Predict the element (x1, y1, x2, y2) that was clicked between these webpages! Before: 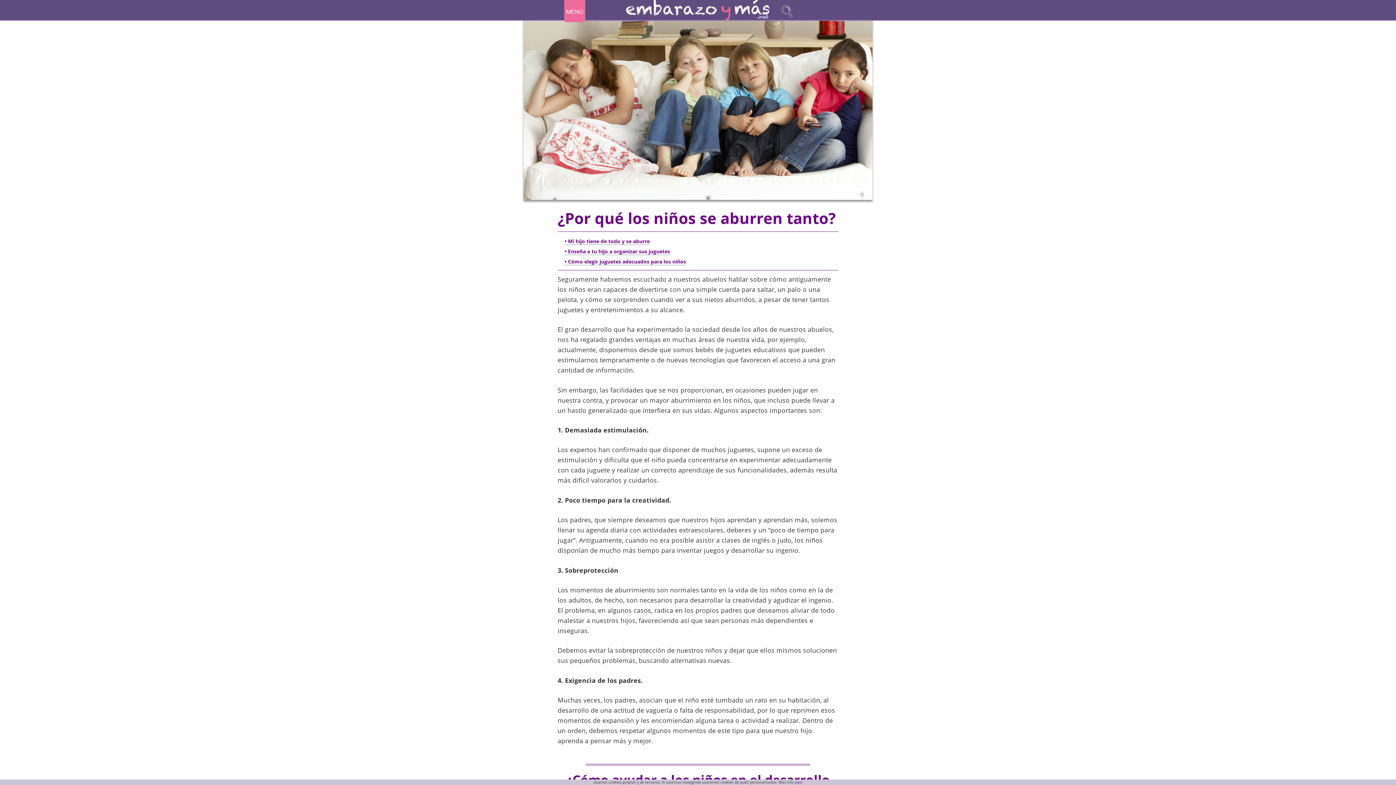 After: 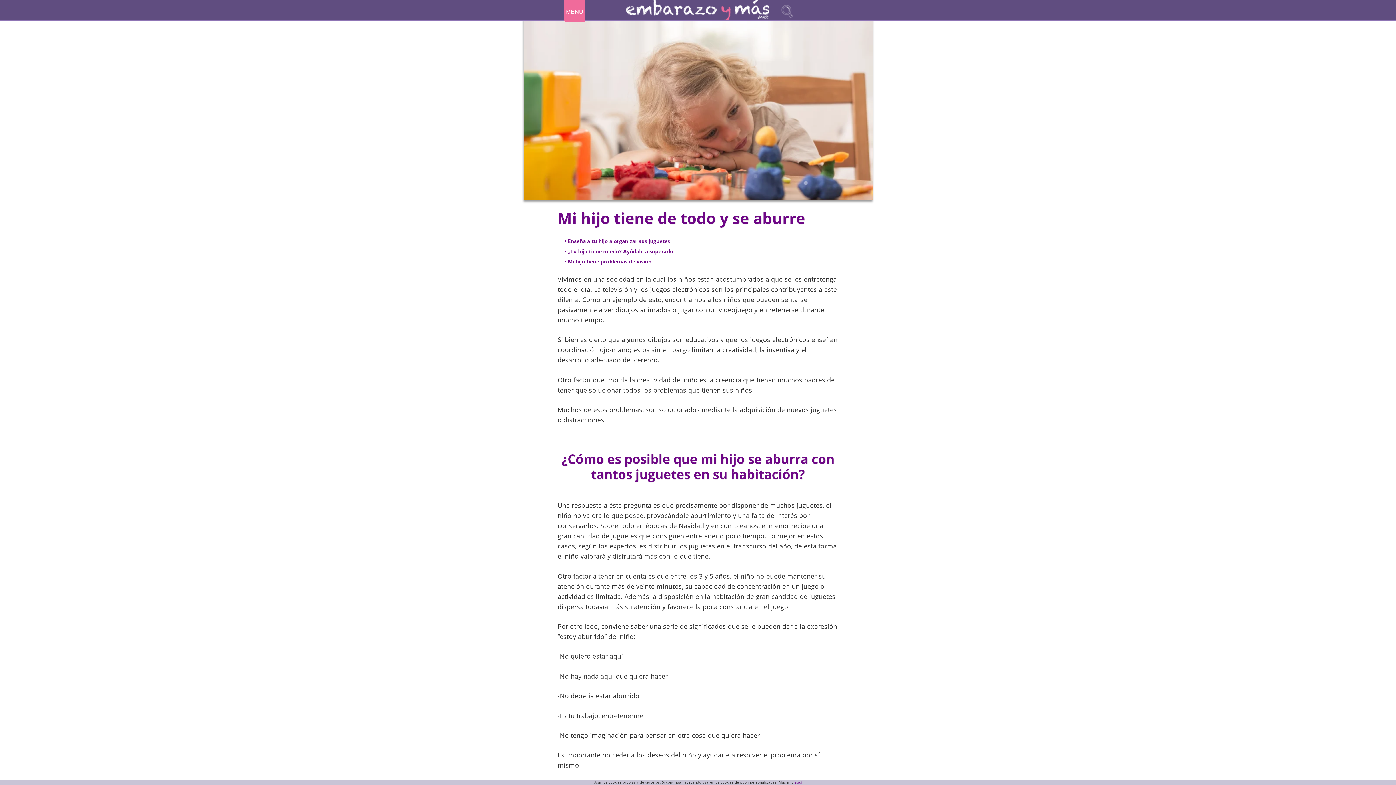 Action: bbox: (564, 237, 649, 245) label: • Mi hijo tiene de todo y se aburre